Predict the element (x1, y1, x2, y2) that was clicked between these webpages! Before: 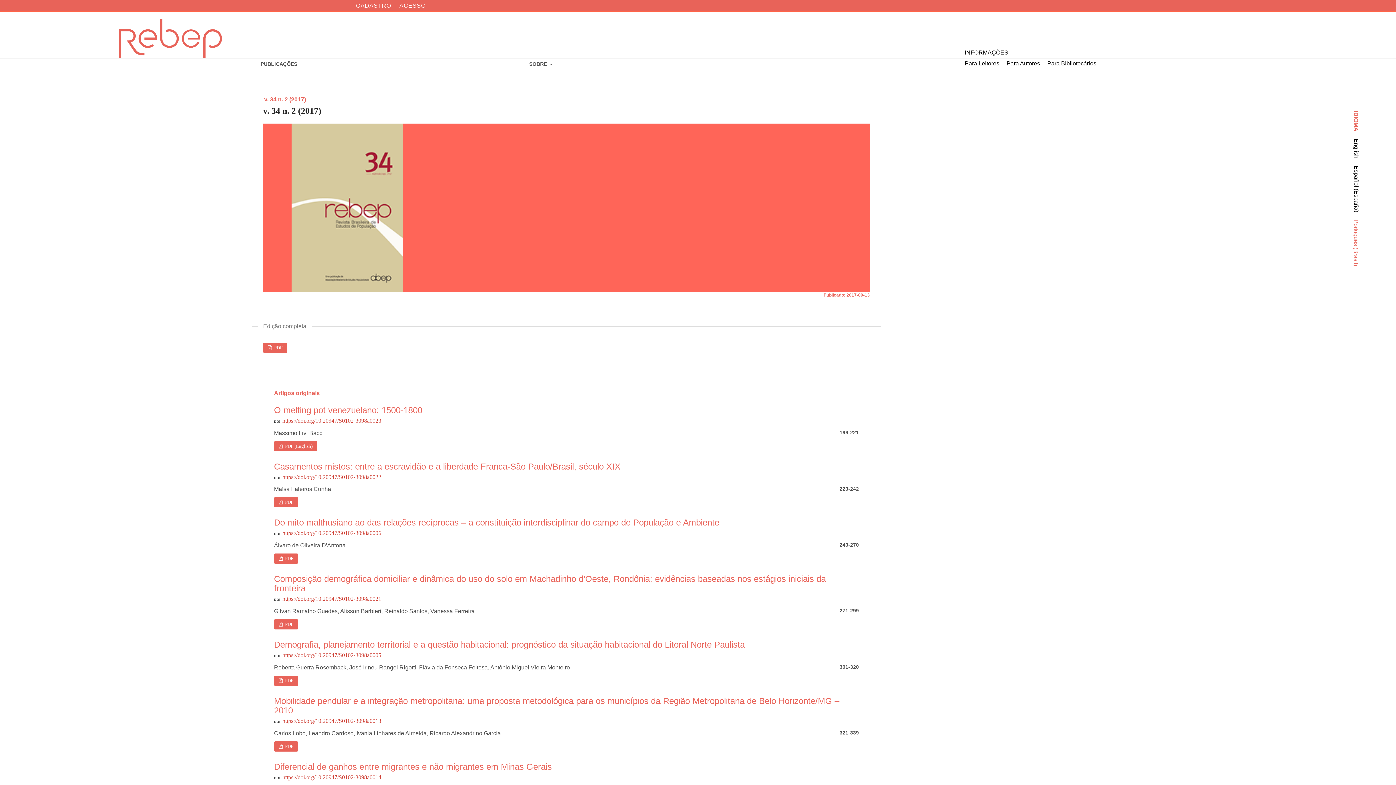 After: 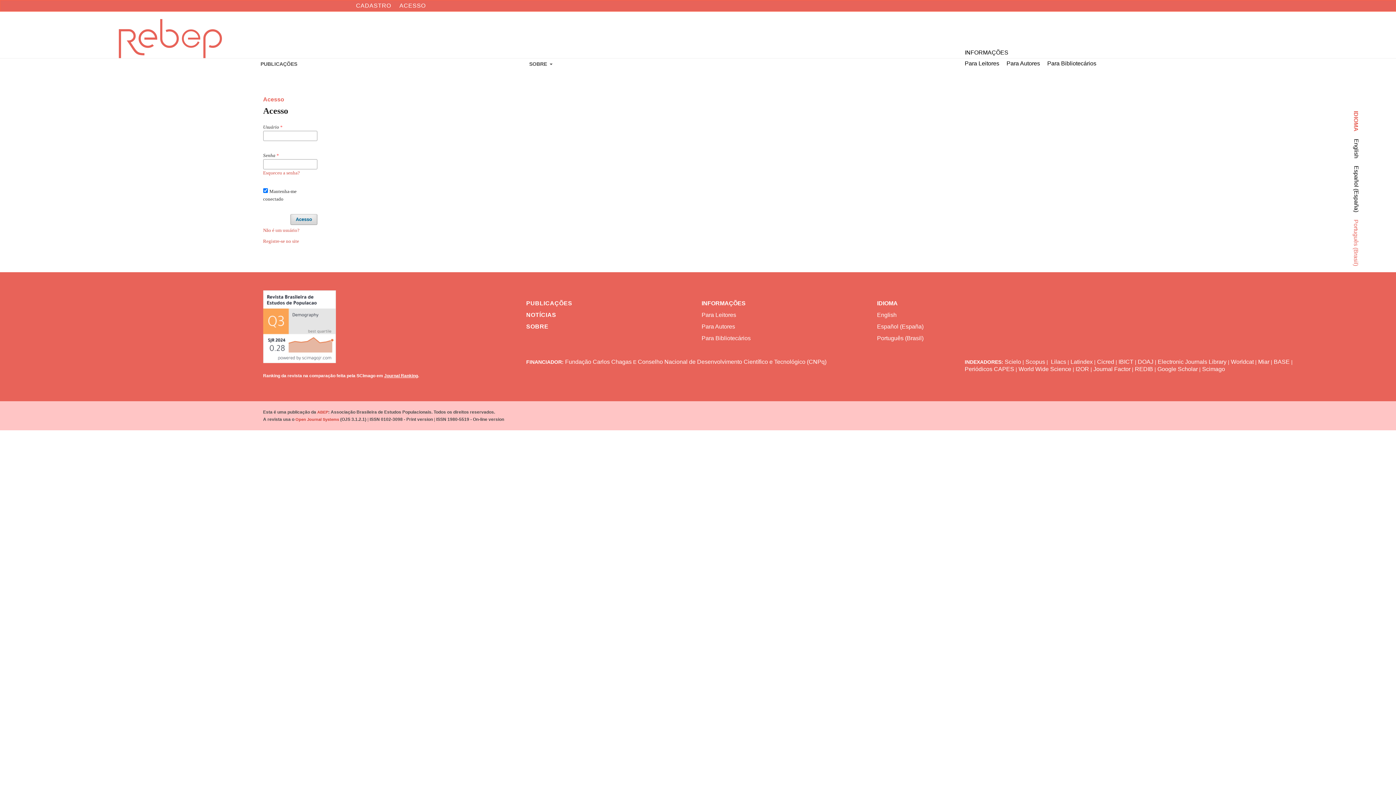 Action: label: ACESSO bbox: (395, 0, 429, 11)